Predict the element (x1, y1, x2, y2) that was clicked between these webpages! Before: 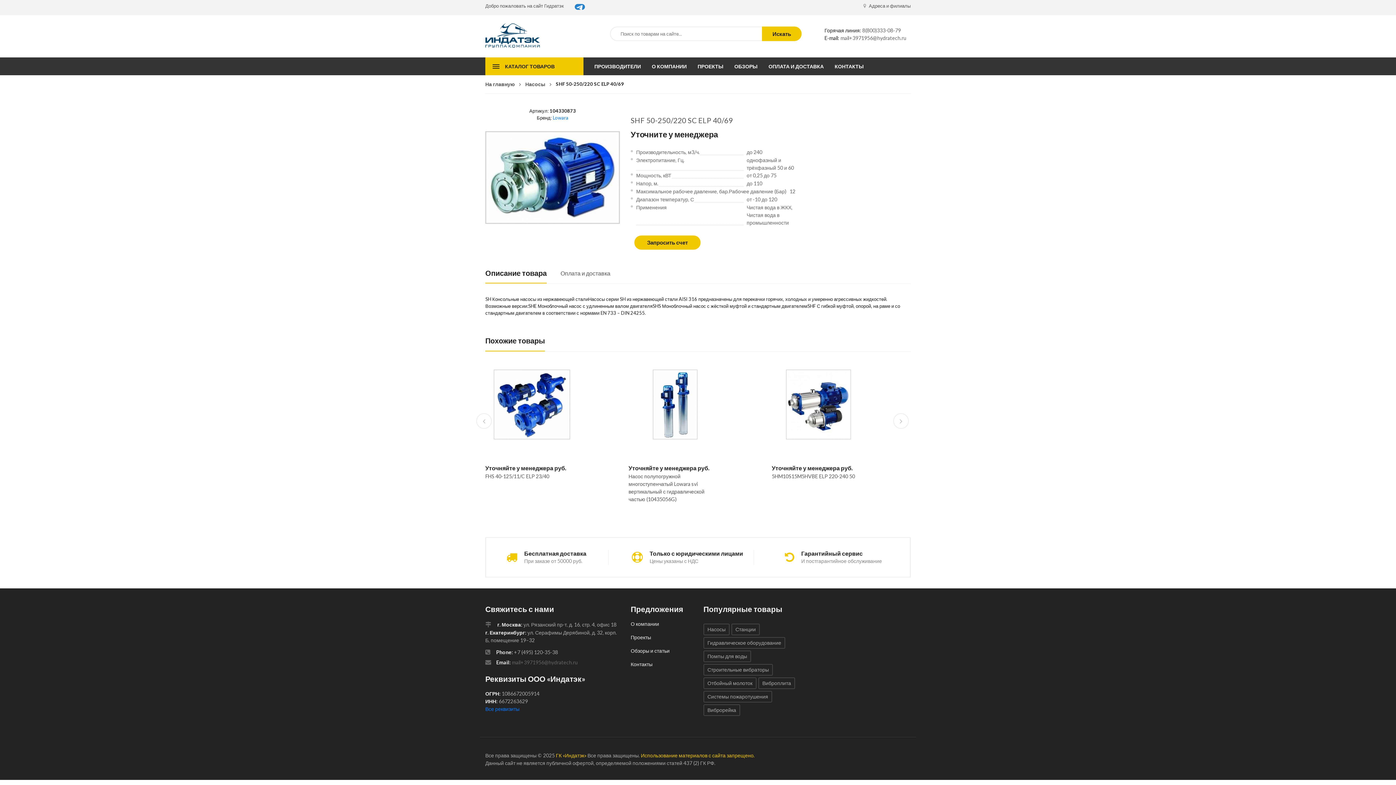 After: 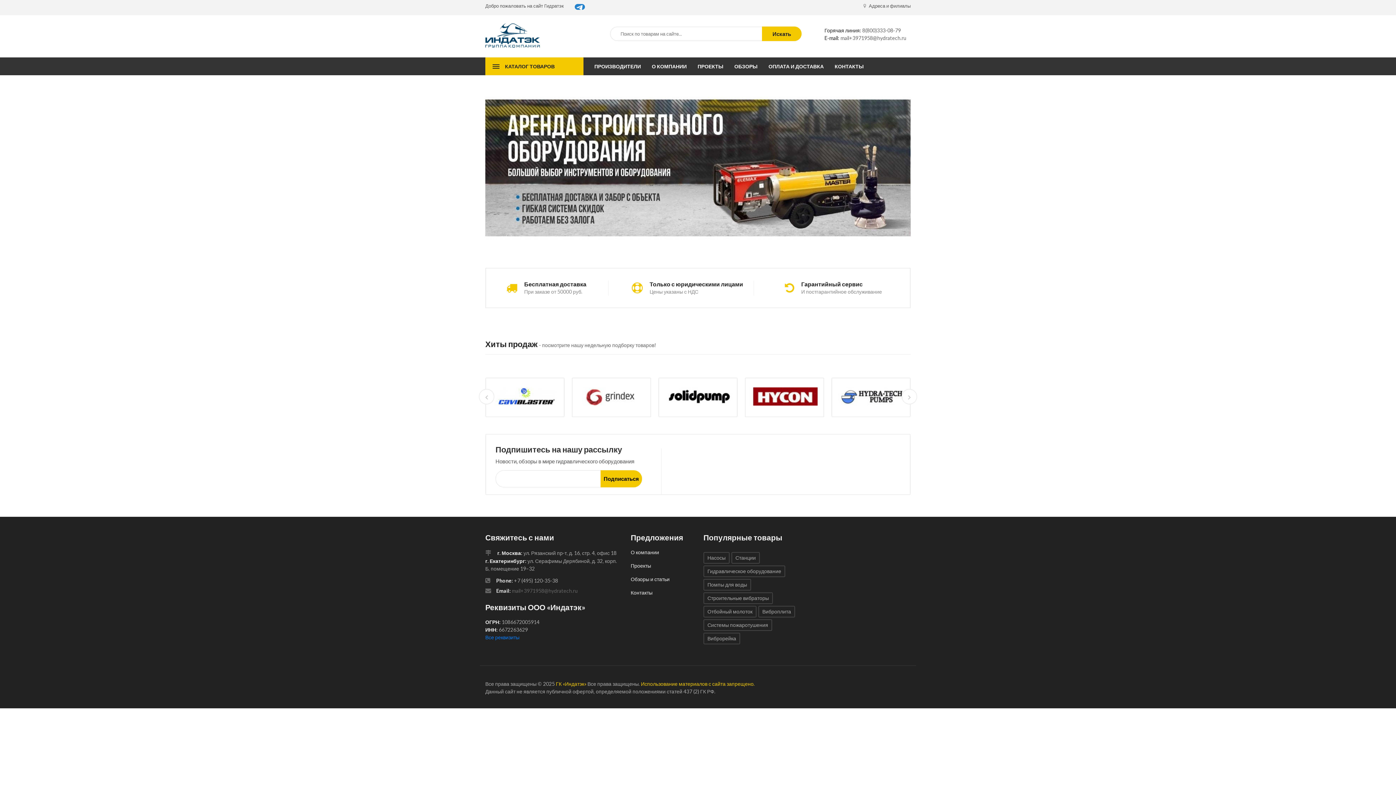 Action: bbox: (485, 22, 540, 47)